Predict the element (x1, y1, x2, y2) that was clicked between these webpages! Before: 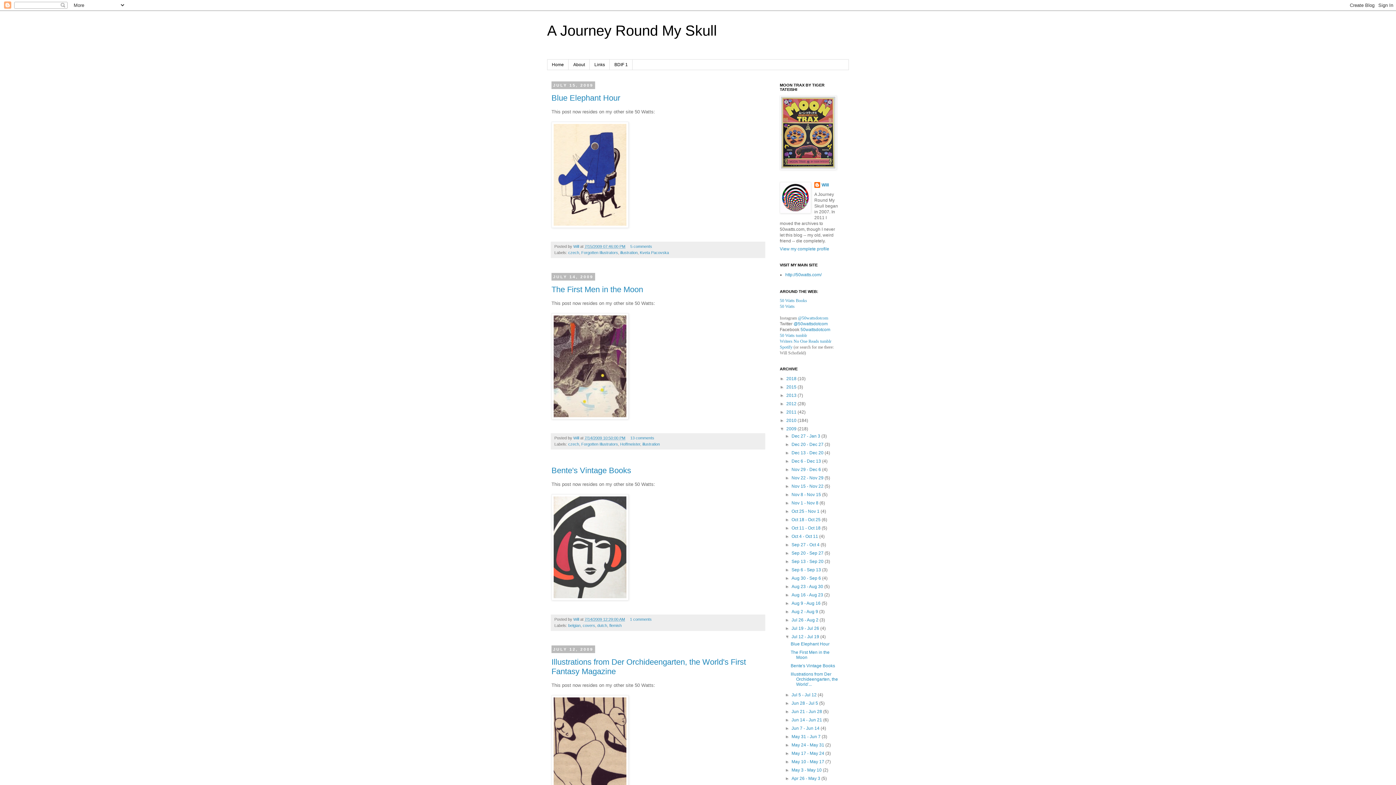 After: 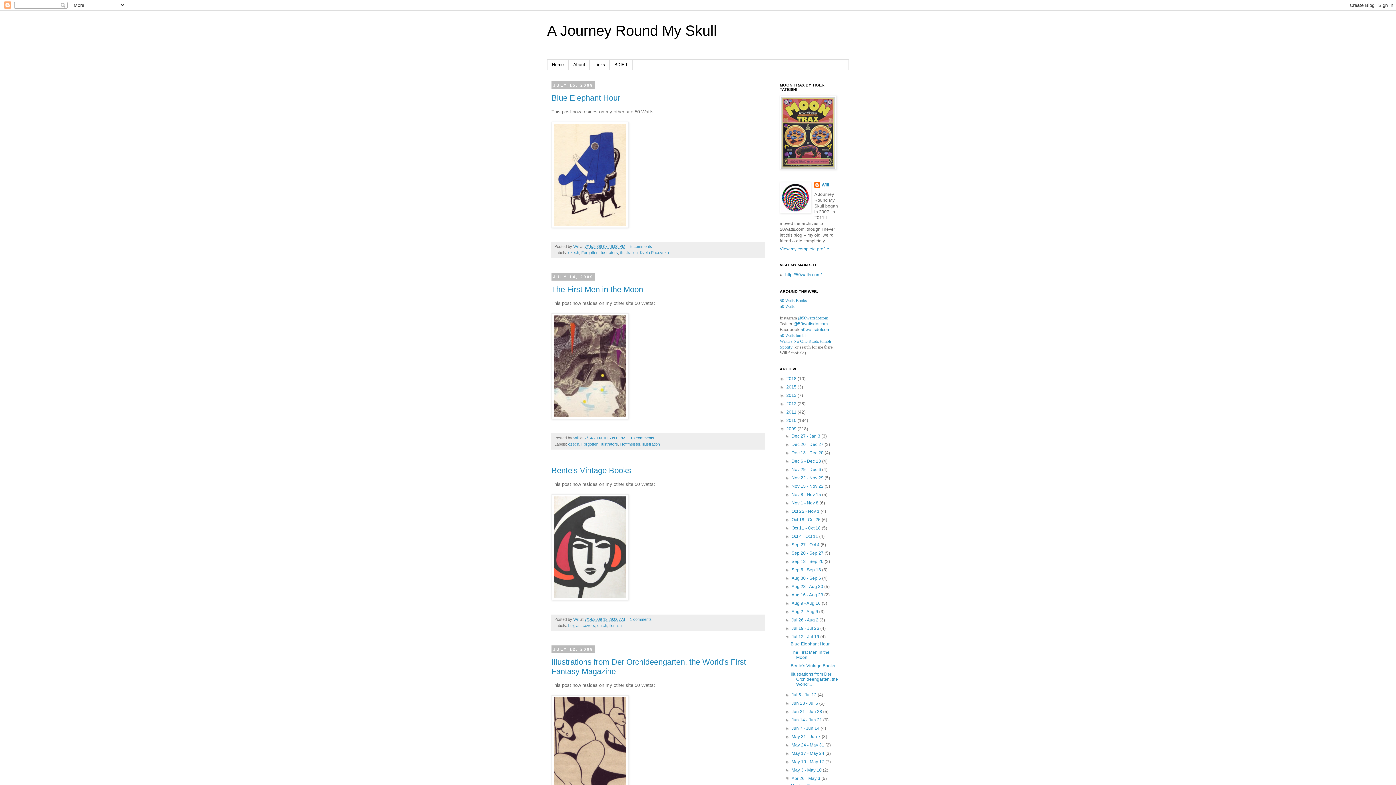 Action: label: ►   bbox: (785, 776, 791, 781)